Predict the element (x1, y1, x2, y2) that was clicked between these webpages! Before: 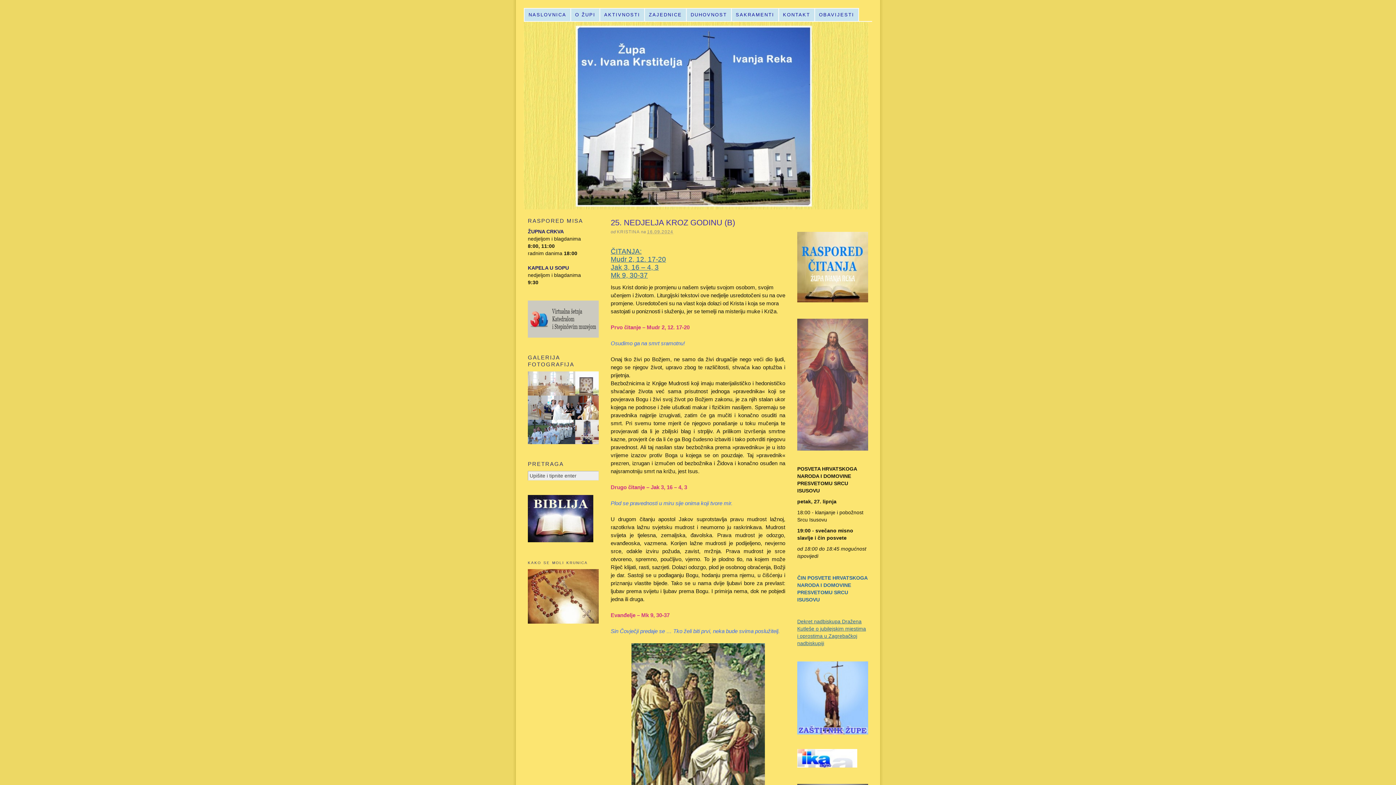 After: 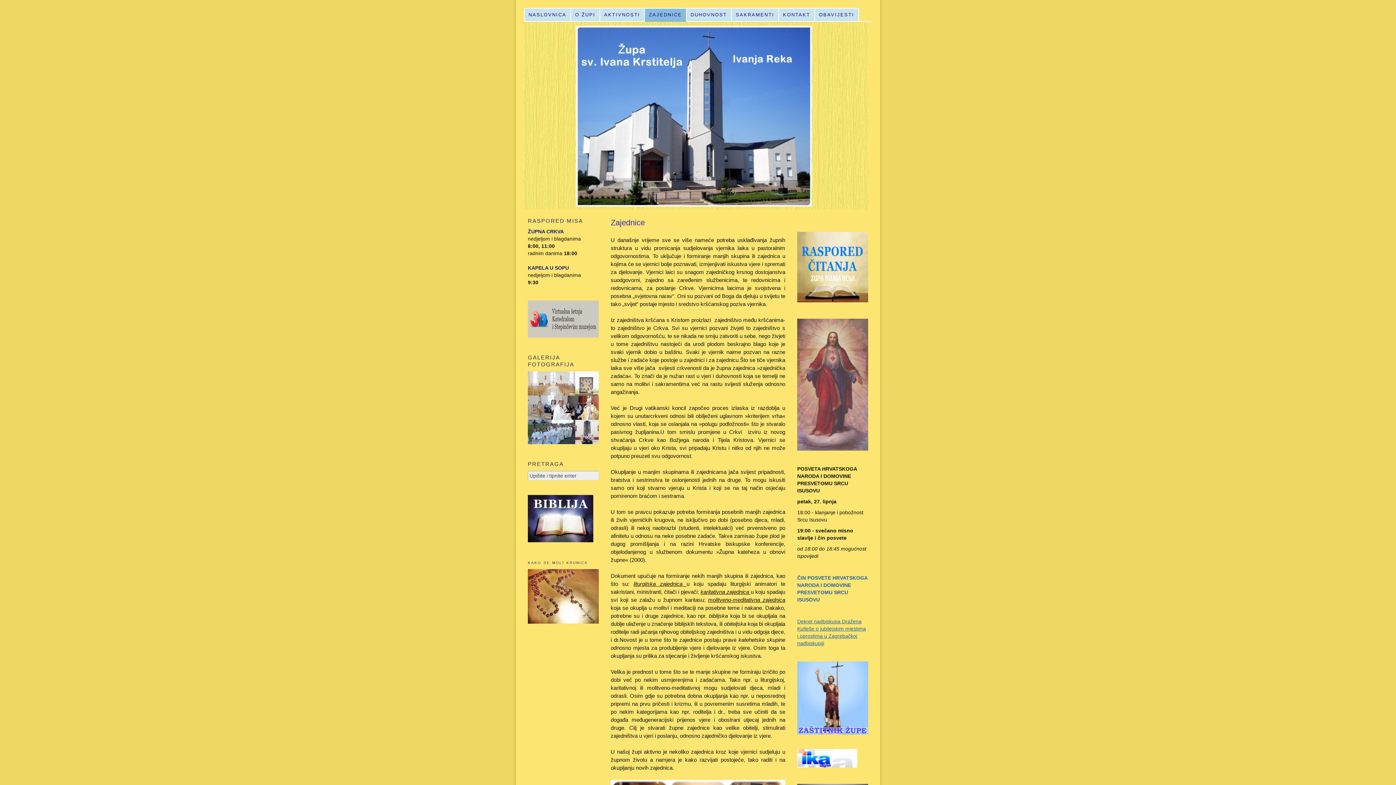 Action: label: ZAJEDNICE bbox: (645, 8, 686, 21)